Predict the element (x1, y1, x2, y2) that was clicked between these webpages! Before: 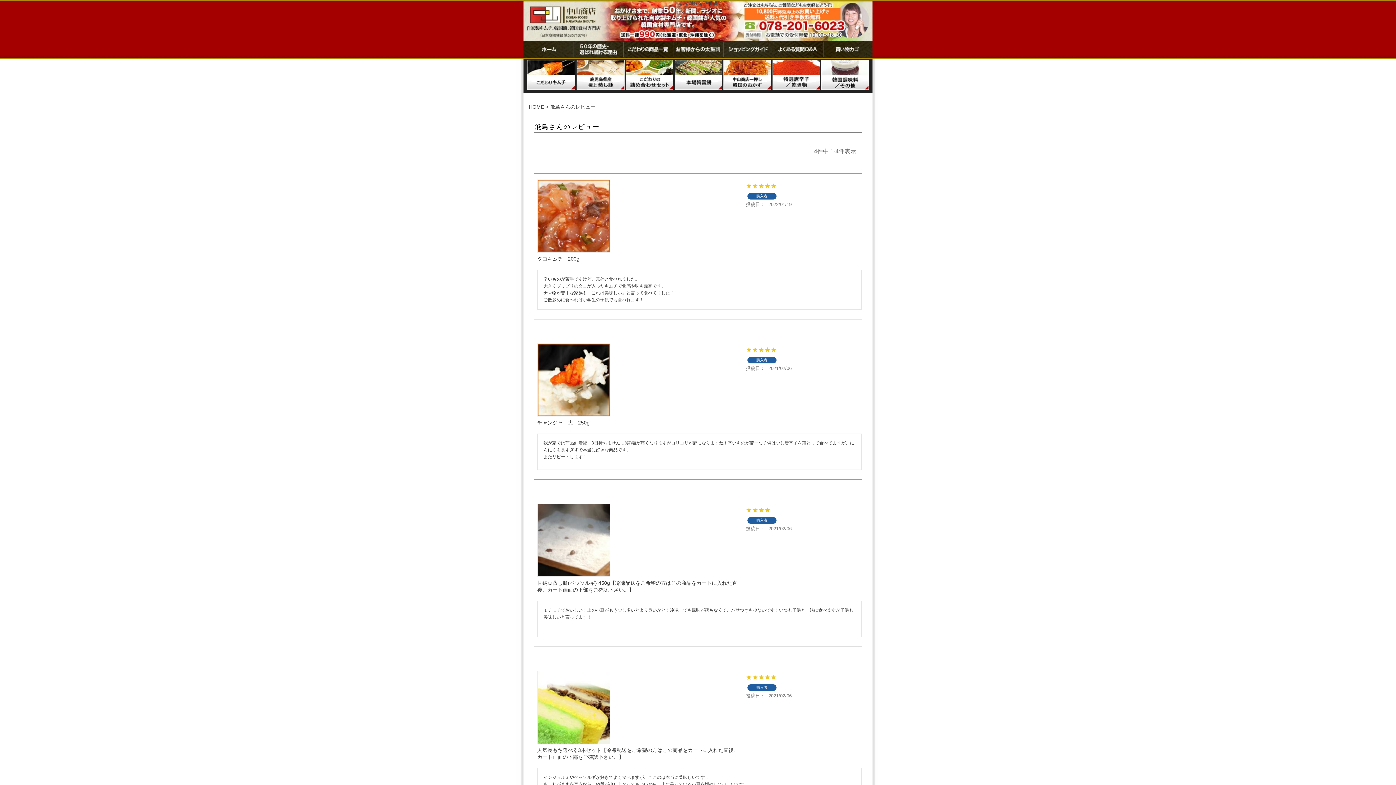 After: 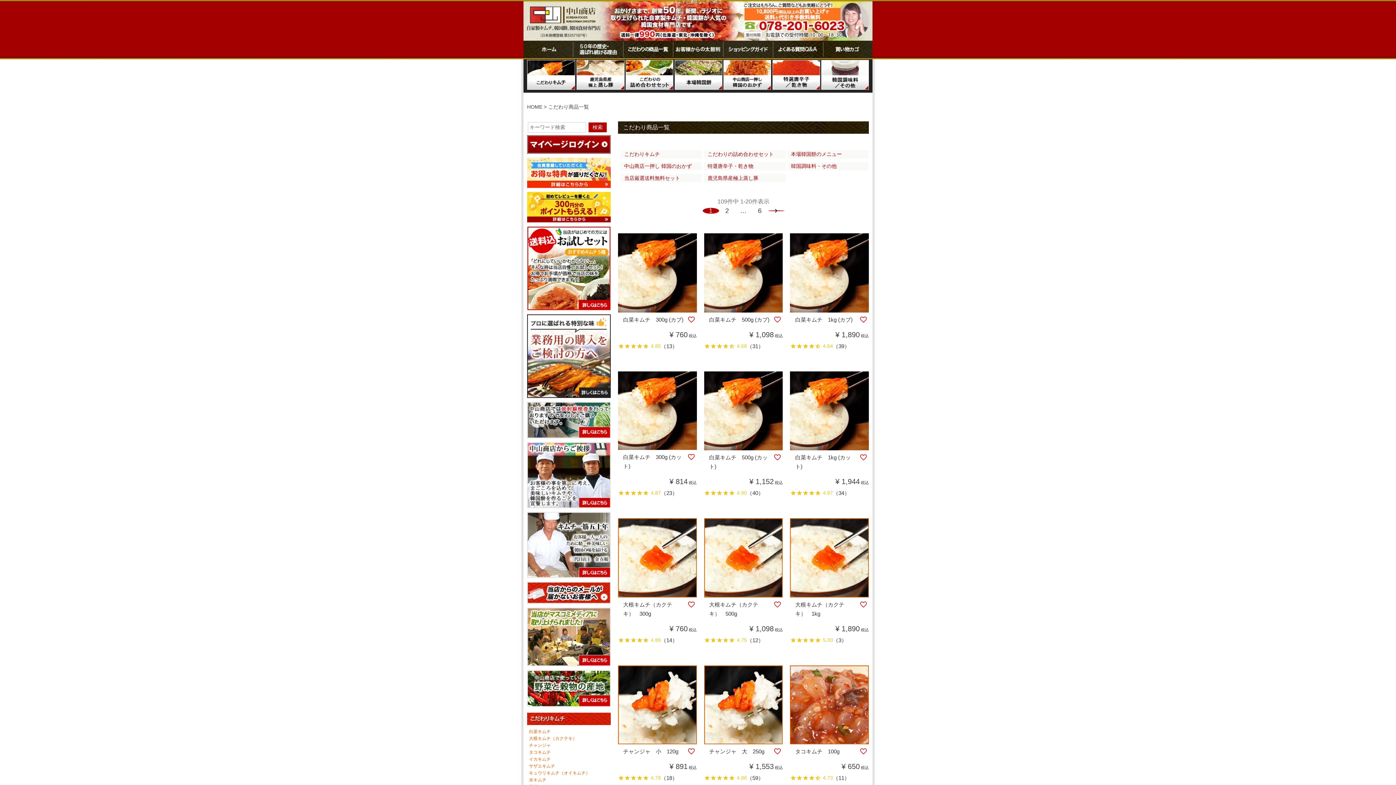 Action: bbox: (623, 40, 673, 58) label: こだわりの商品一覧